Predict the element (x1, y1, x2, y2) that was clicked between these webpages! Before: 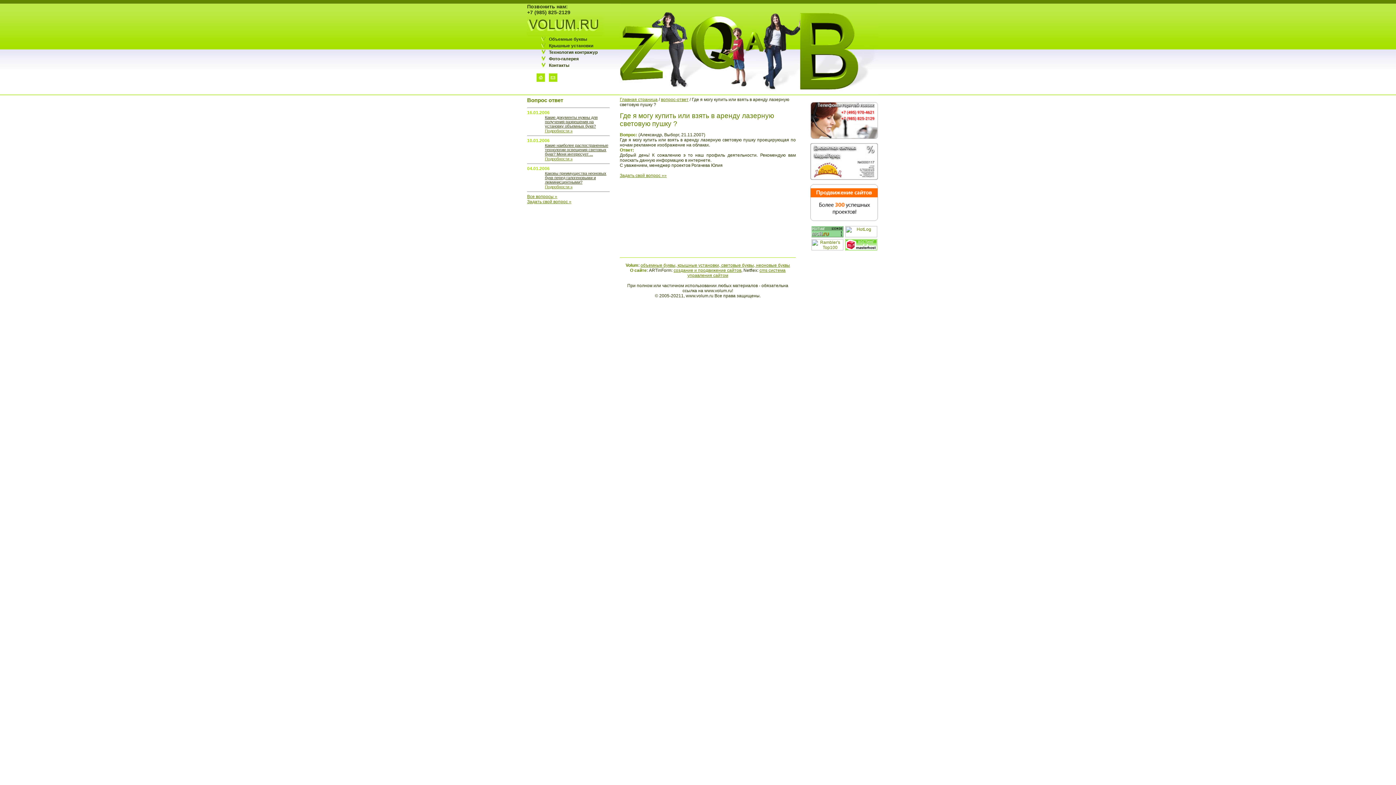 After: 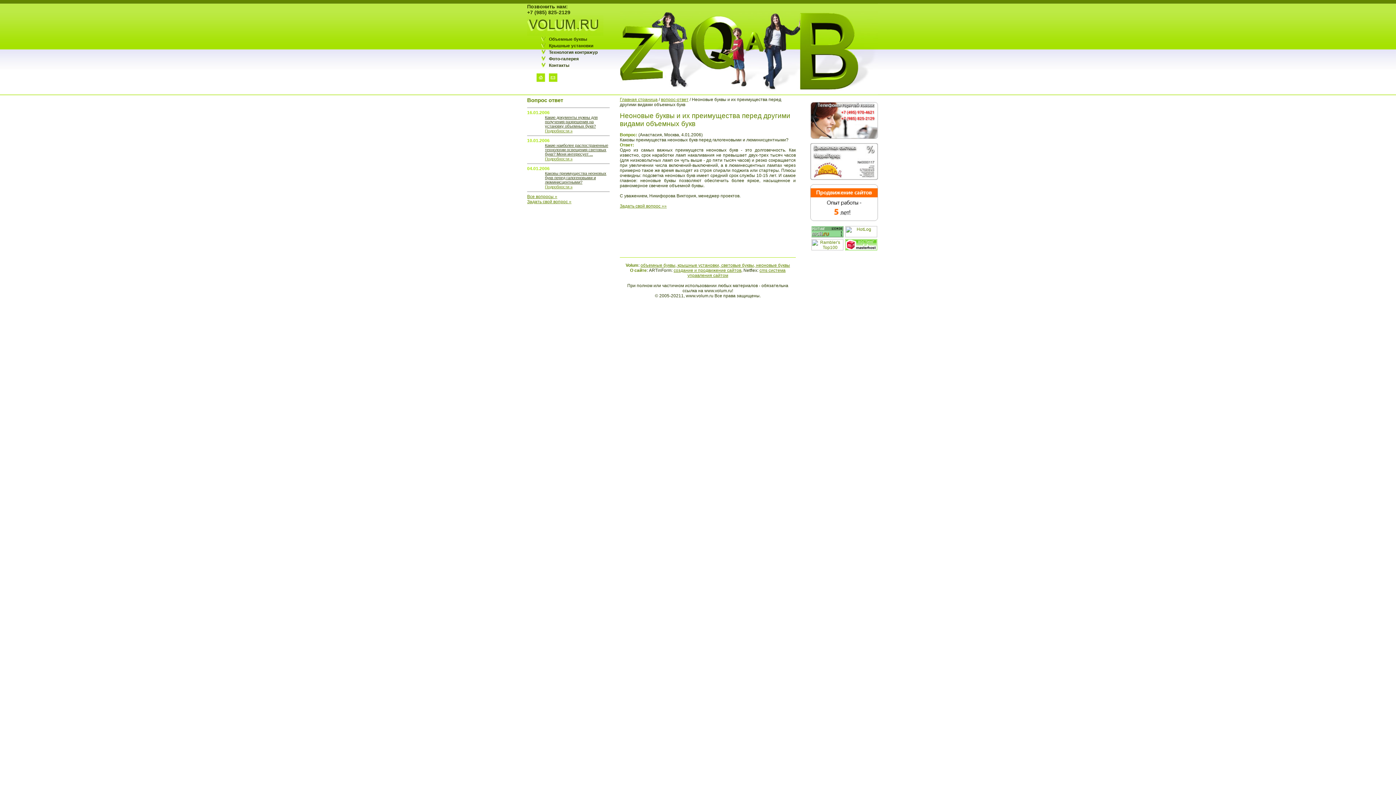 Action: label: Каковы преимущества неоновых букв перед галогеновыми и люминисцентными? bbox: (545, 171, 606, 184)